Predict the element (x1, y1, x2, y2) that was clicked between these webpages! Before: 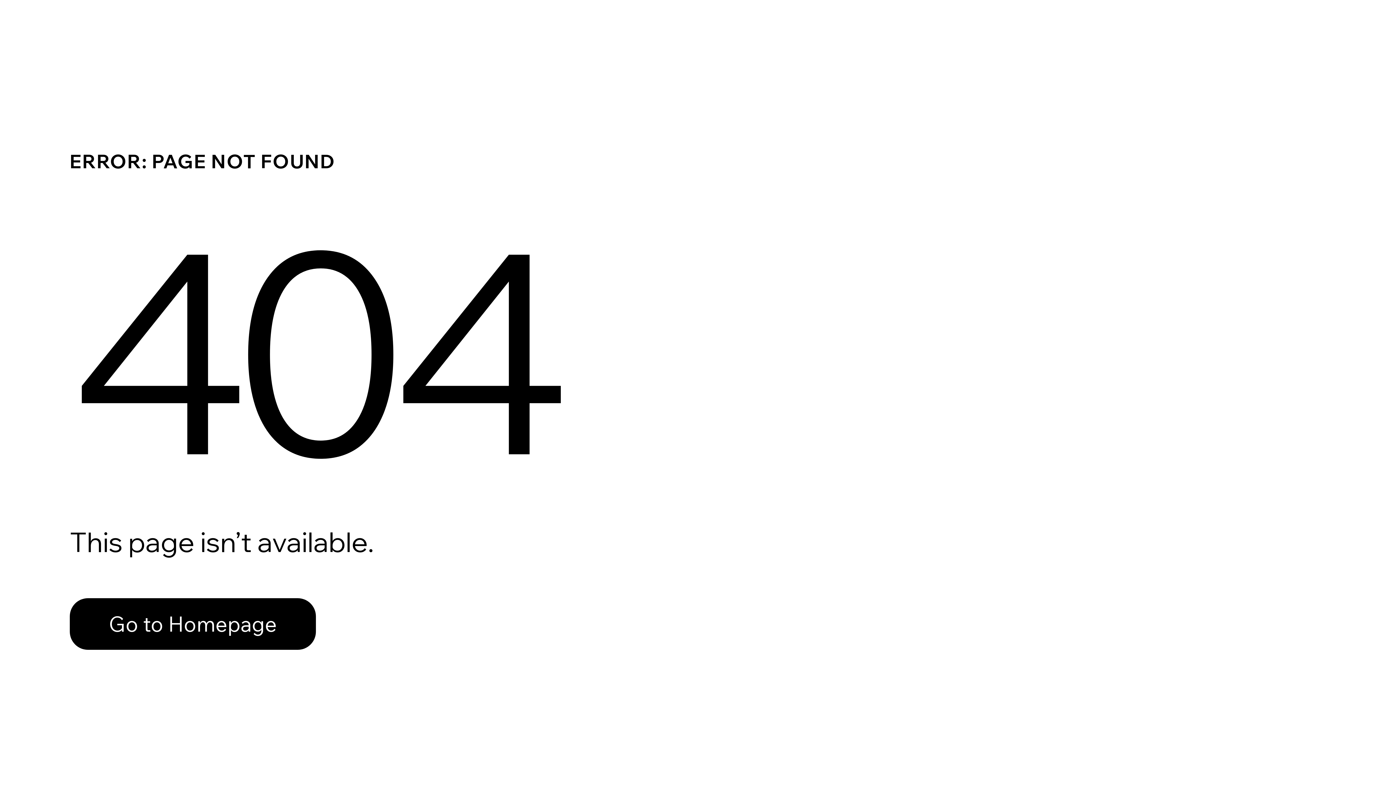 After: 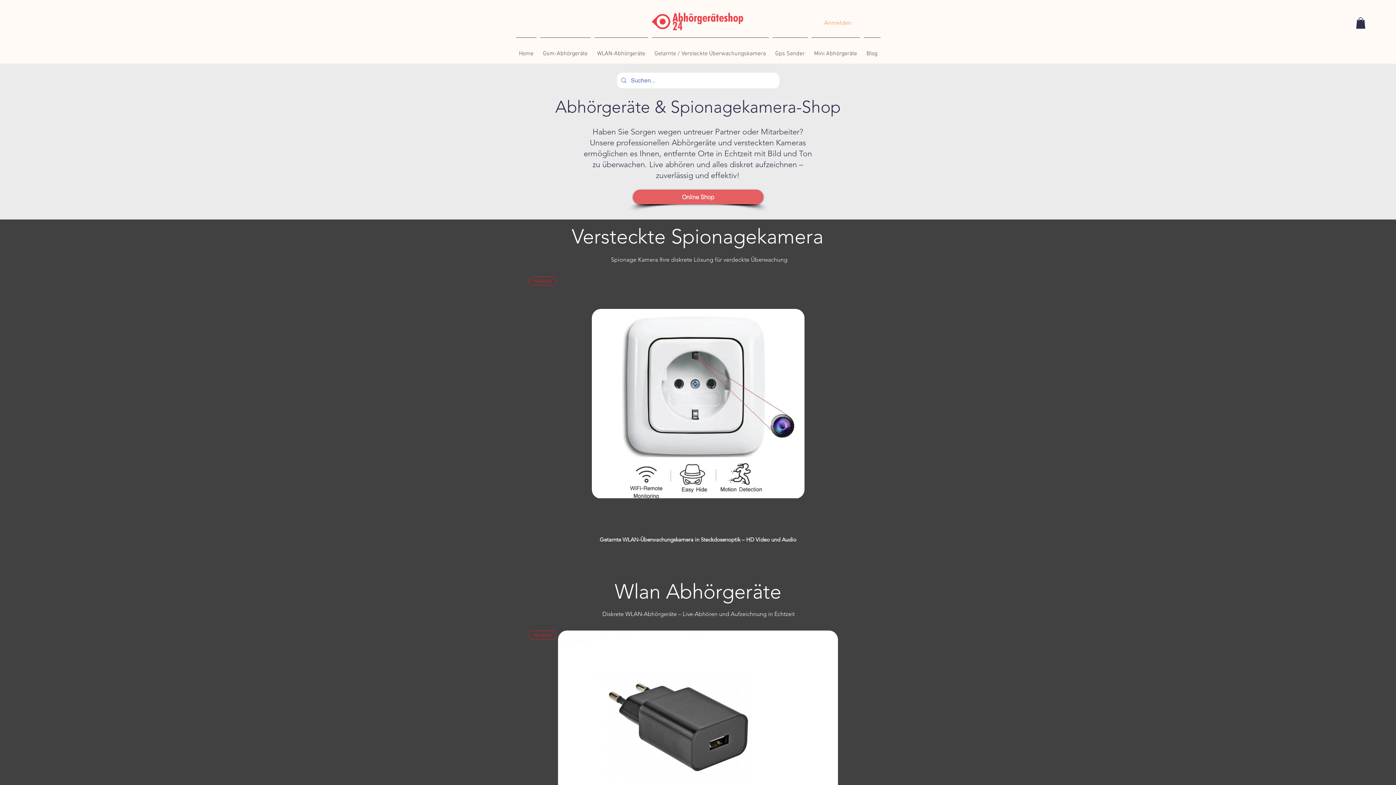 Action: label: Go to Homepage bbox: (69, 582, 768, 659)